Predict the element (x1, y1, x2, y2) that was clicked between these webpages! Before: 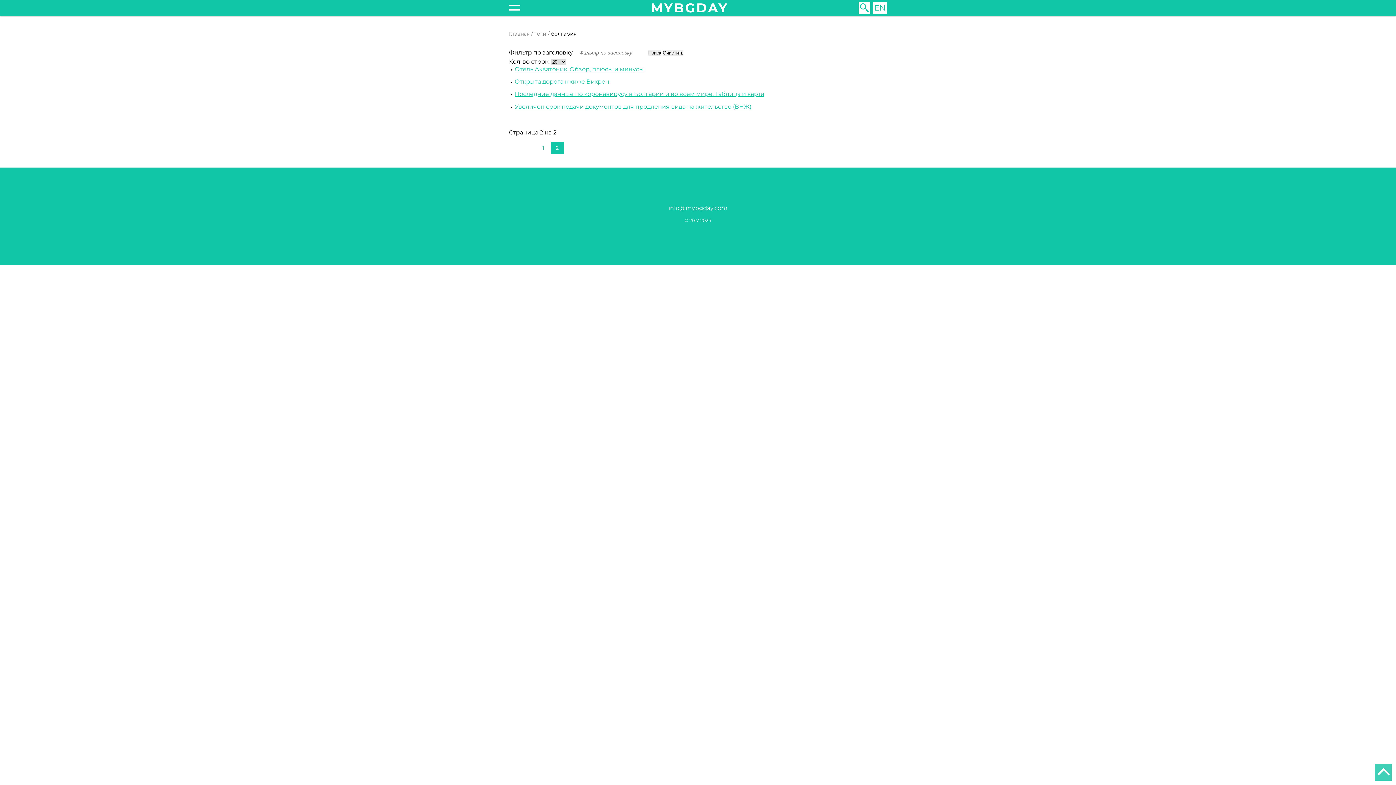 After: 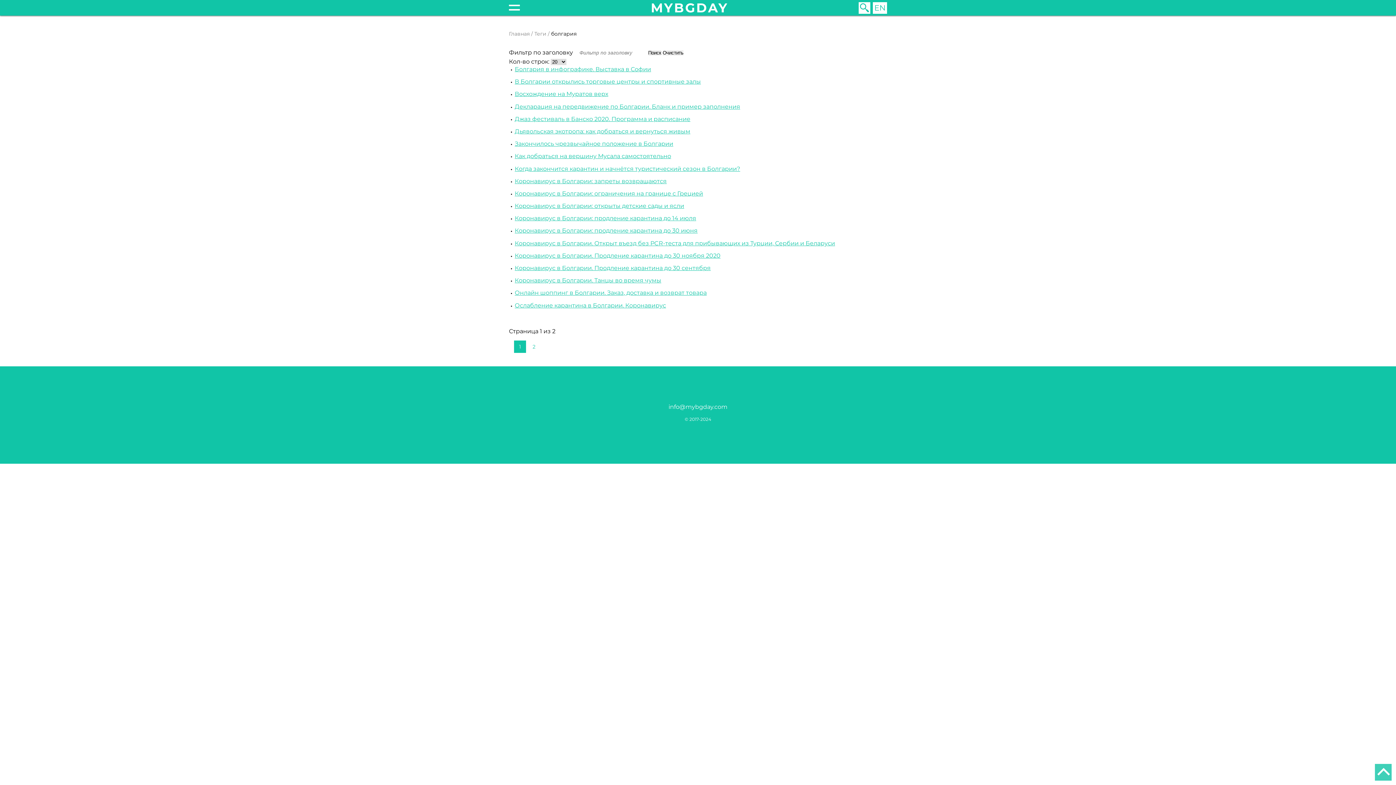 Action: bbox: (662, 50, 683, 55) label: Очистить